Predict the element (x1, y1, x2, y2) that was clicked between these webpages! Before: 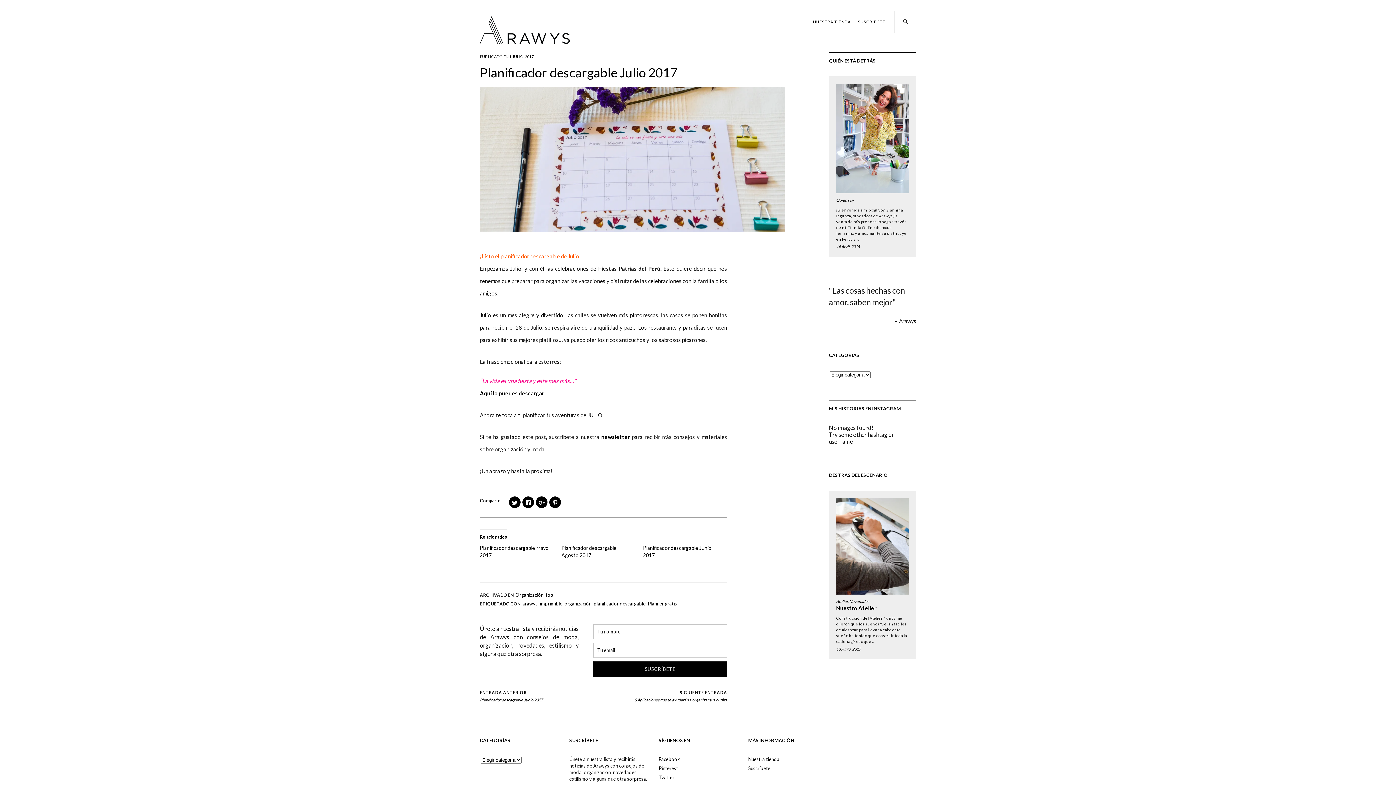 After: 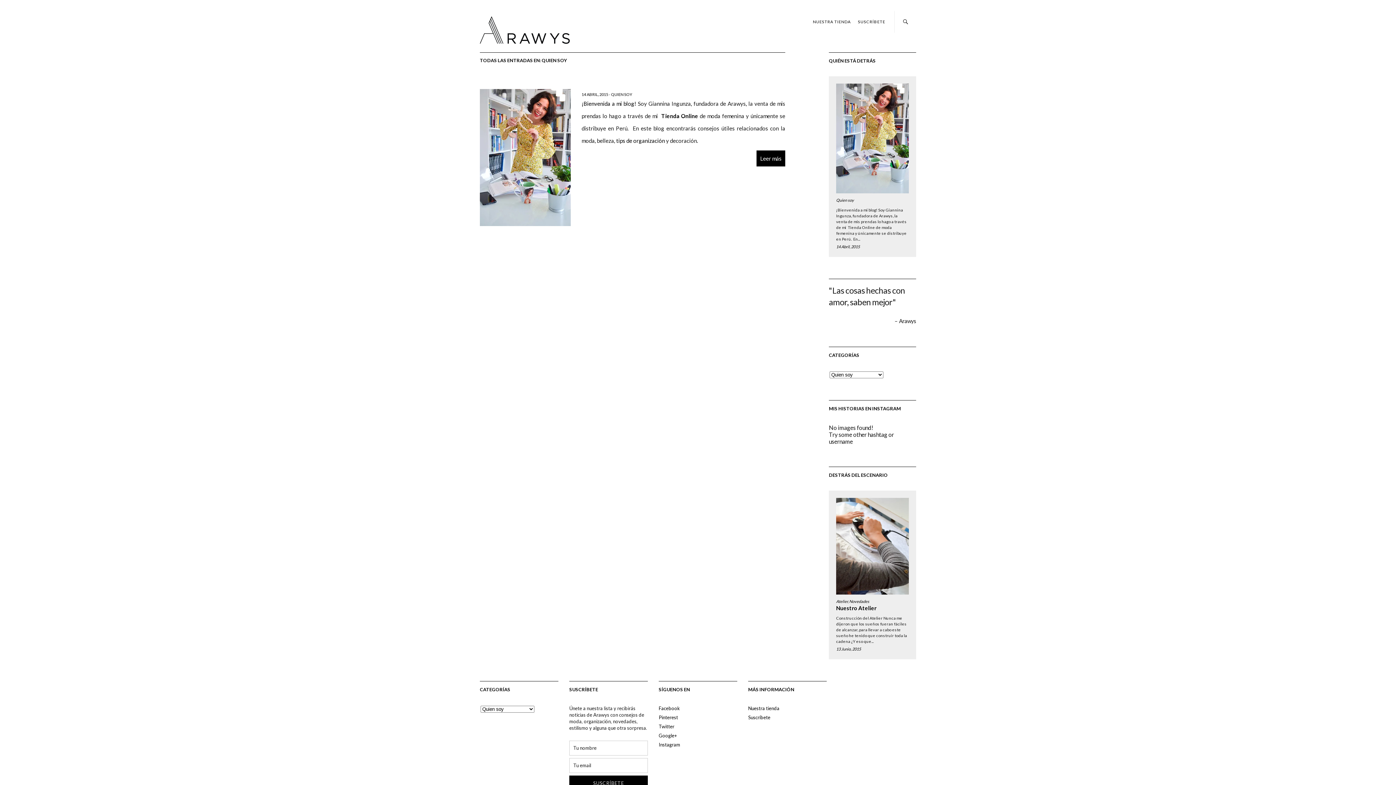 Action: label: Quien soy bbox: (836, 197, 854, 202)